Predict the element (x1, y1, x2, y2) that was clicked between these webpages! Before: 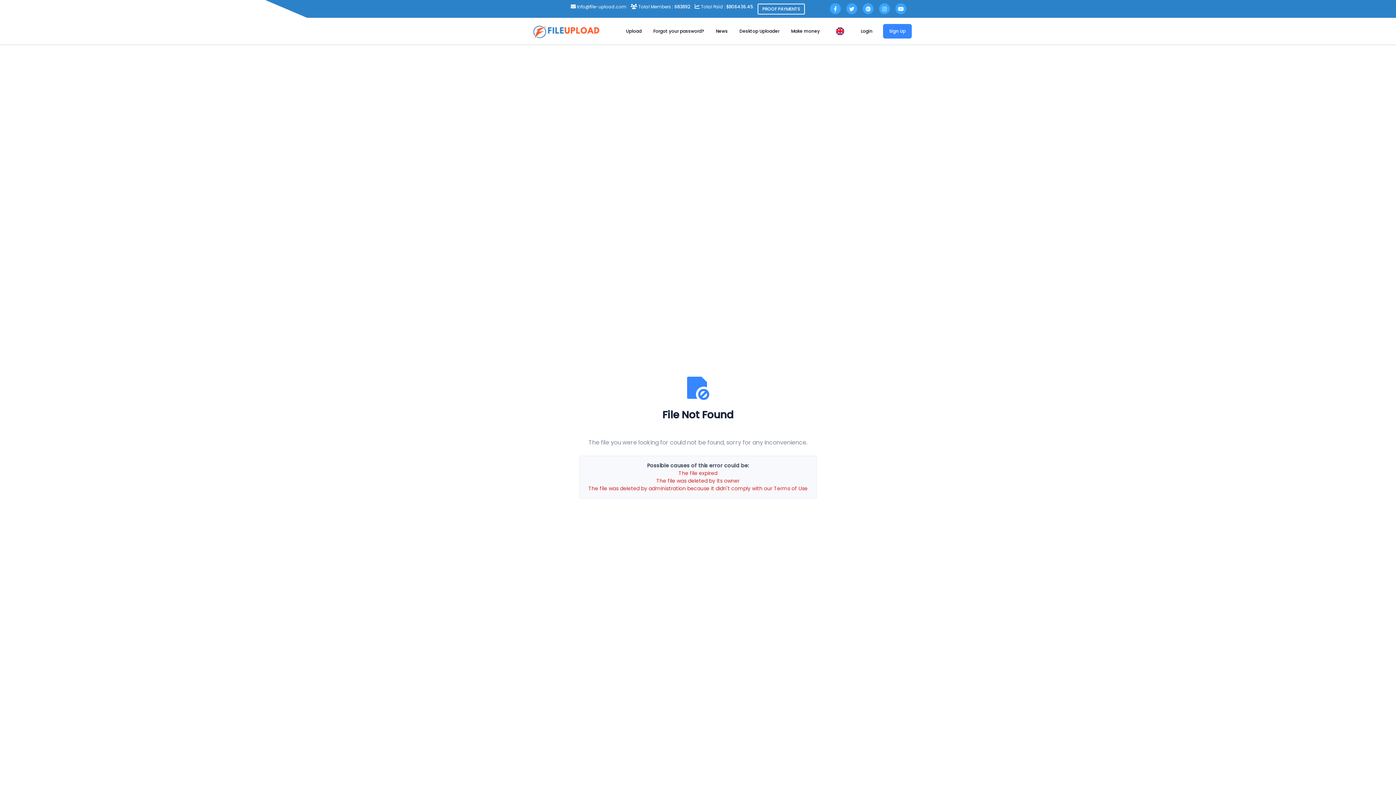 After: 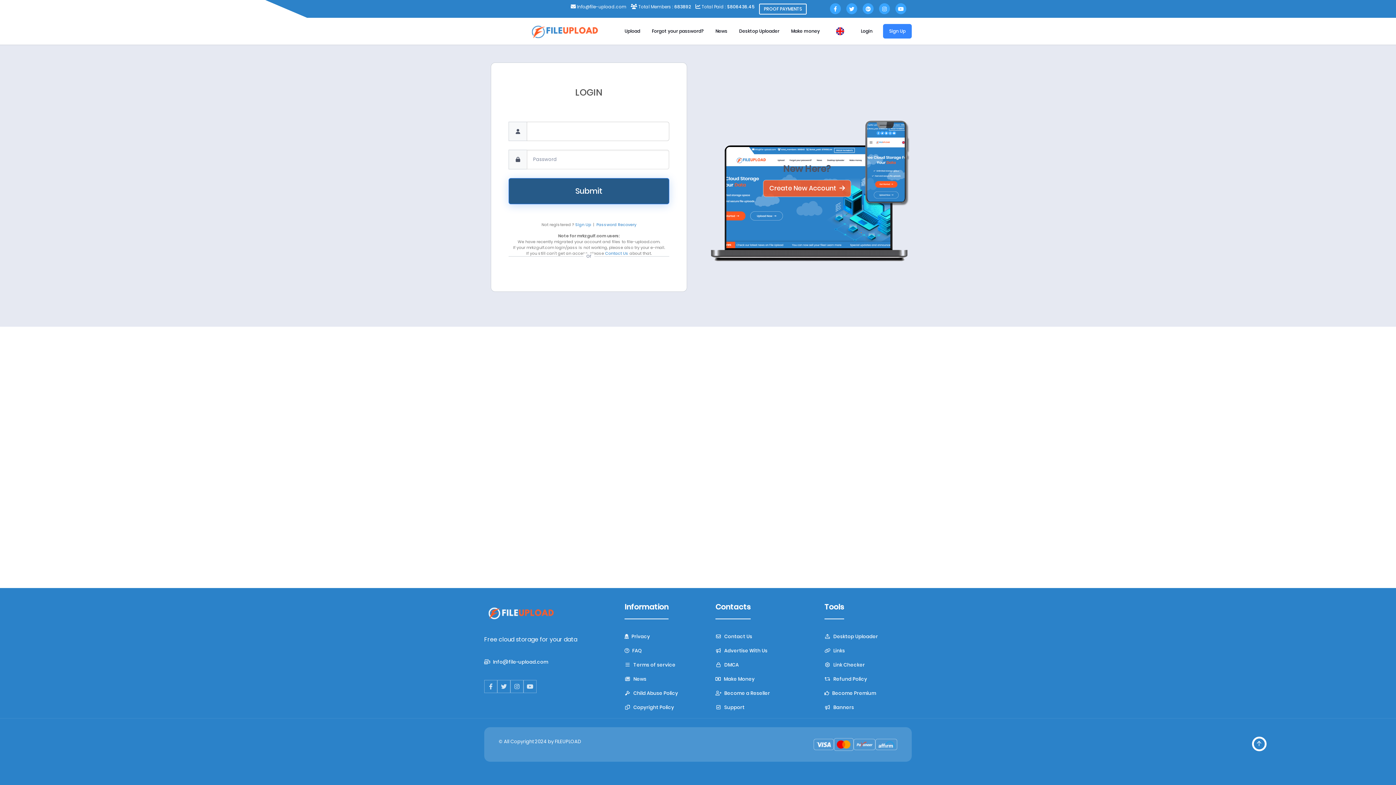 Action: bbox: (854, 24, 878, 38) label: Login